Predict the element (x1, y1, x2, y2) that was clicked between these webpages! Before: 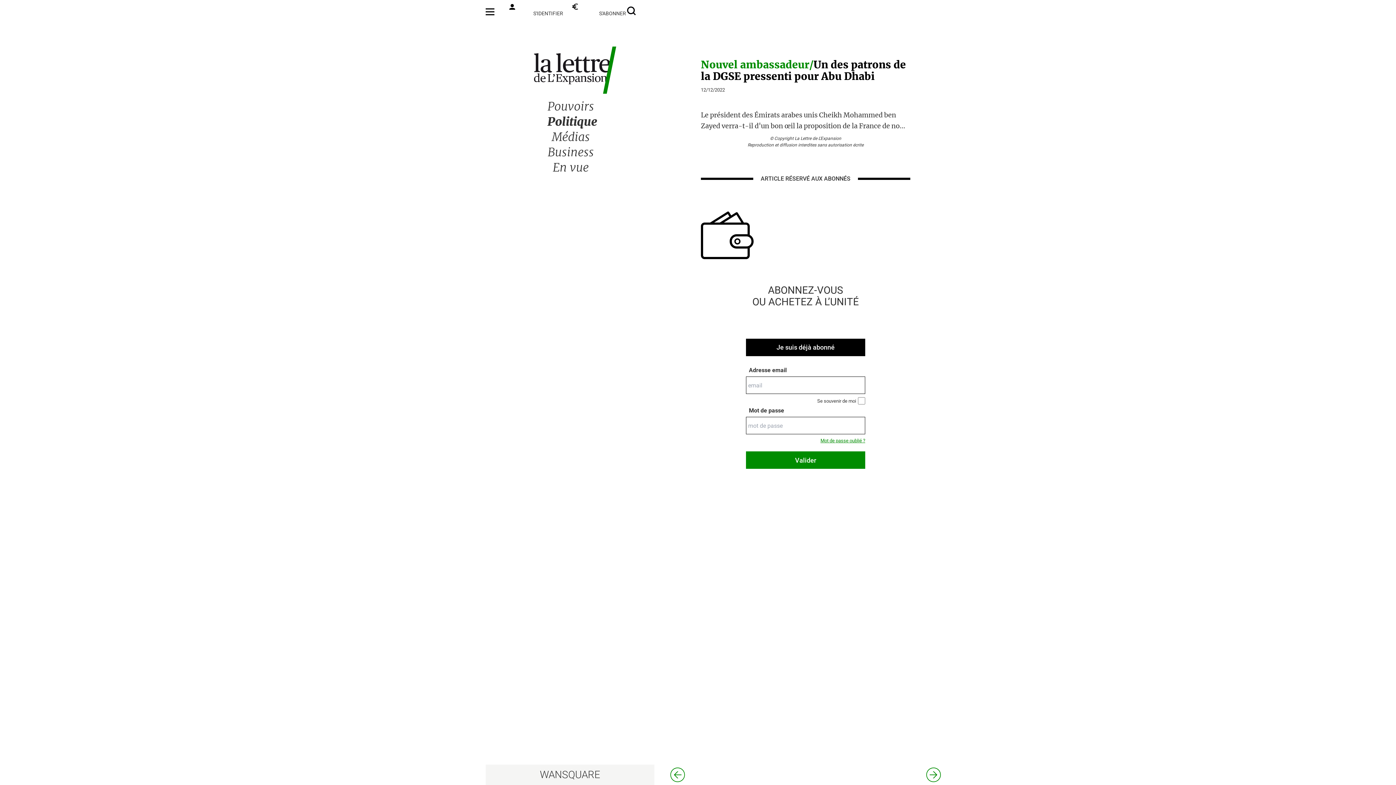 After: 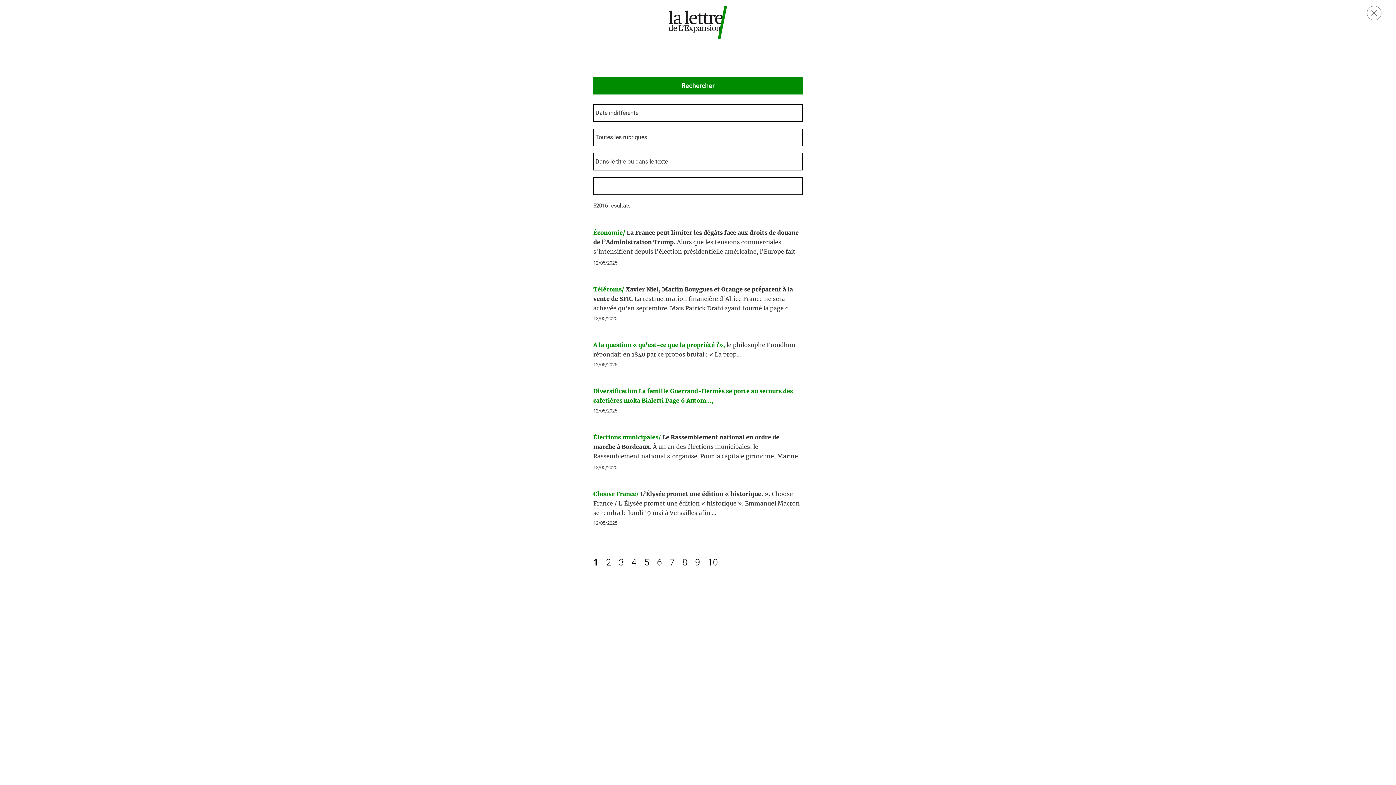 Action: bbox: (627, 6, 653, 15)